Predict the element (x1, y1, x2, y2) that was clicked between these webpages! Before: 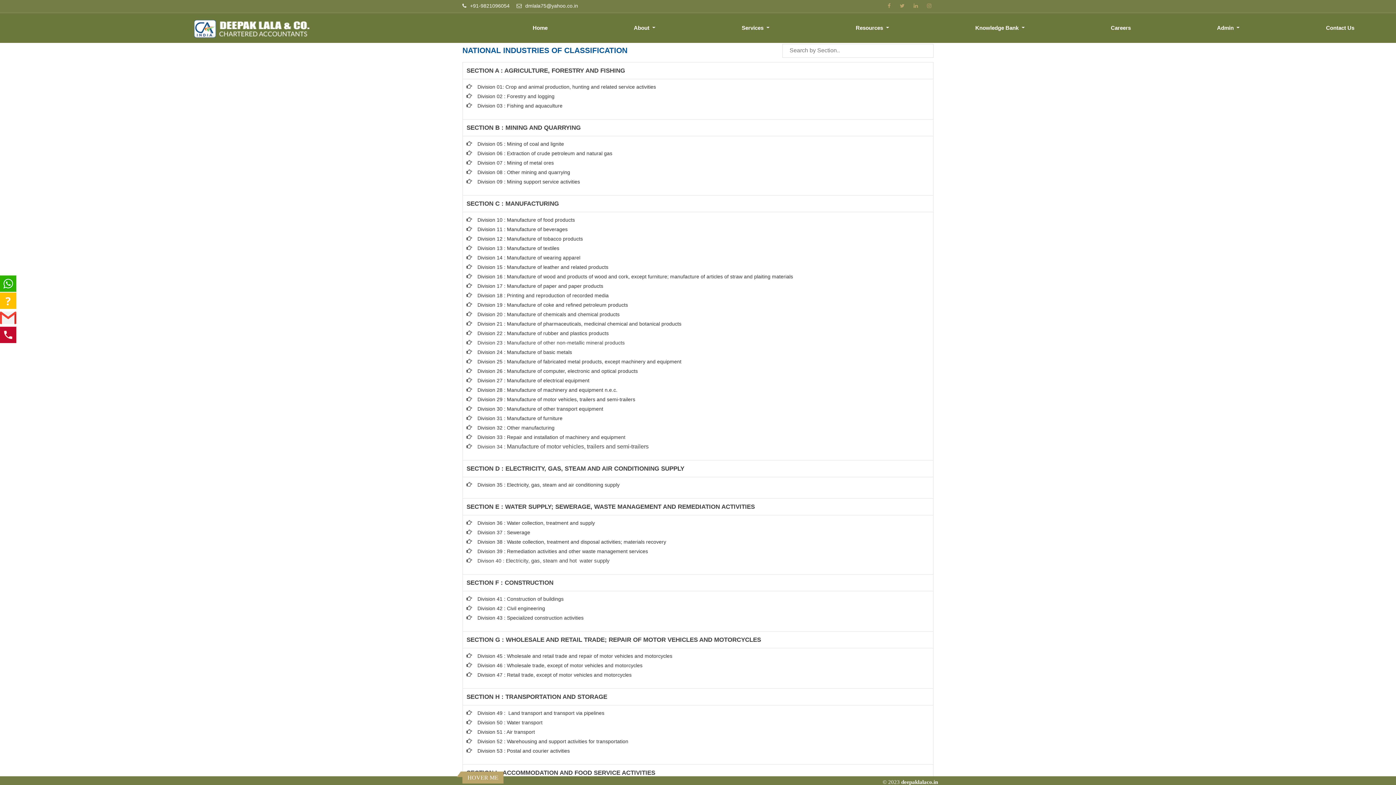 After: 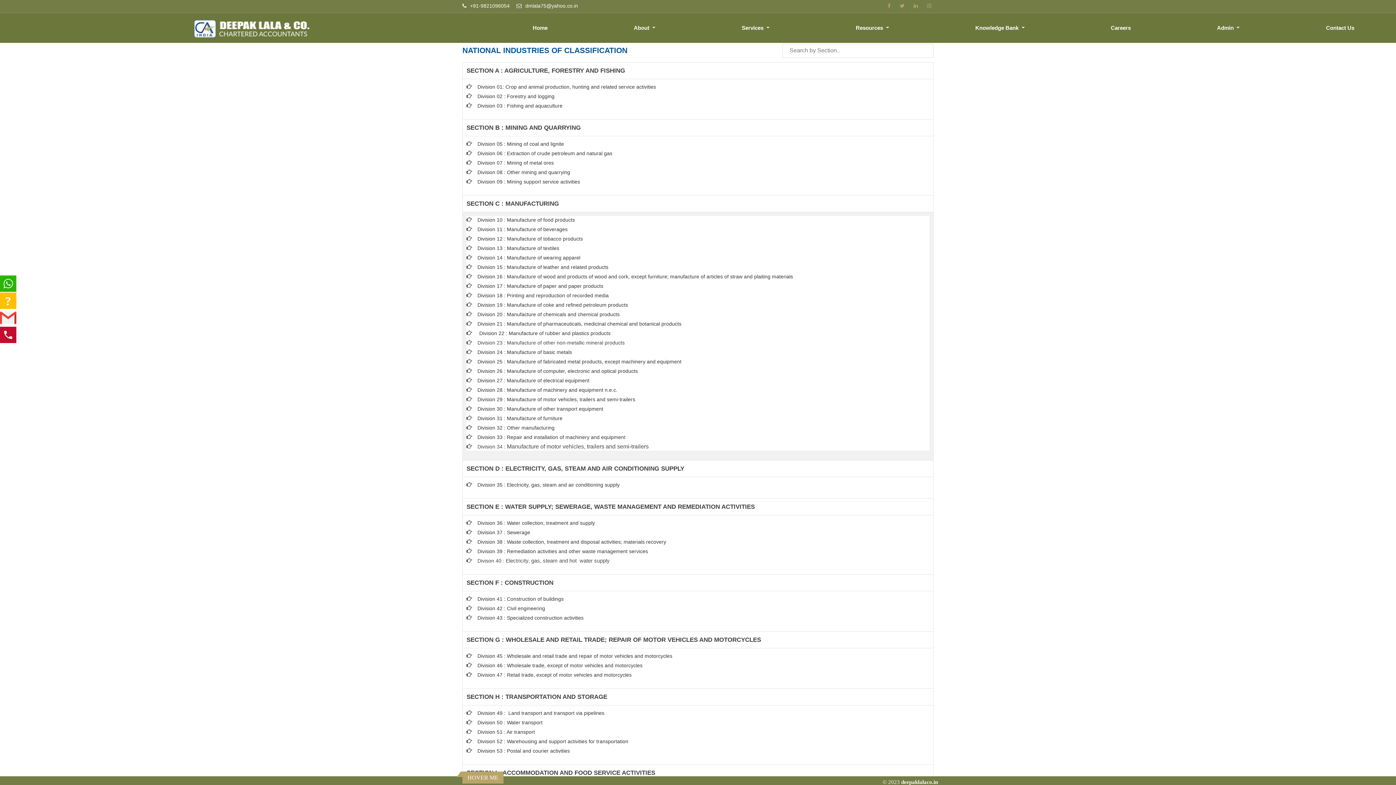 Action: bbox: (477, 330, 608, 336) label: Division 22 : Manufacture of rubber and plastics products